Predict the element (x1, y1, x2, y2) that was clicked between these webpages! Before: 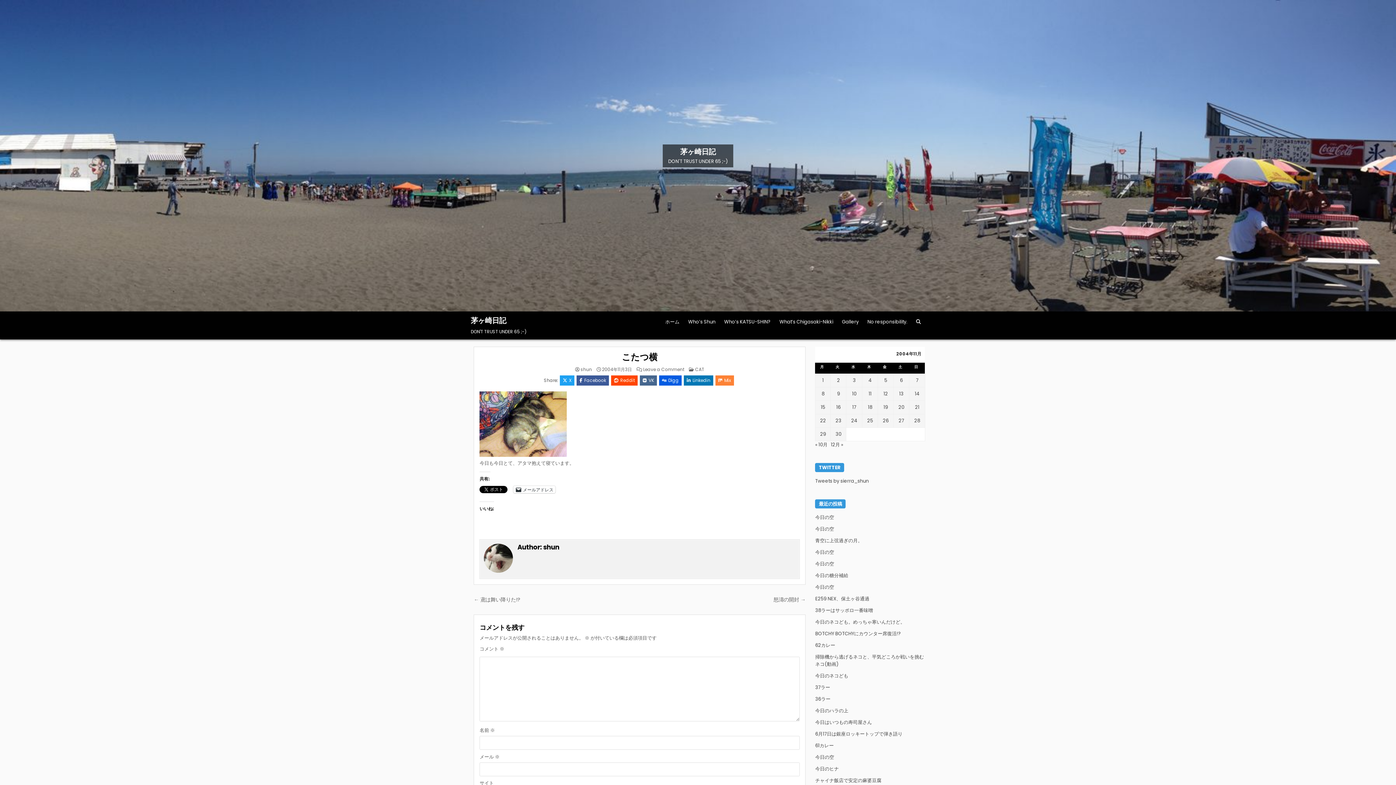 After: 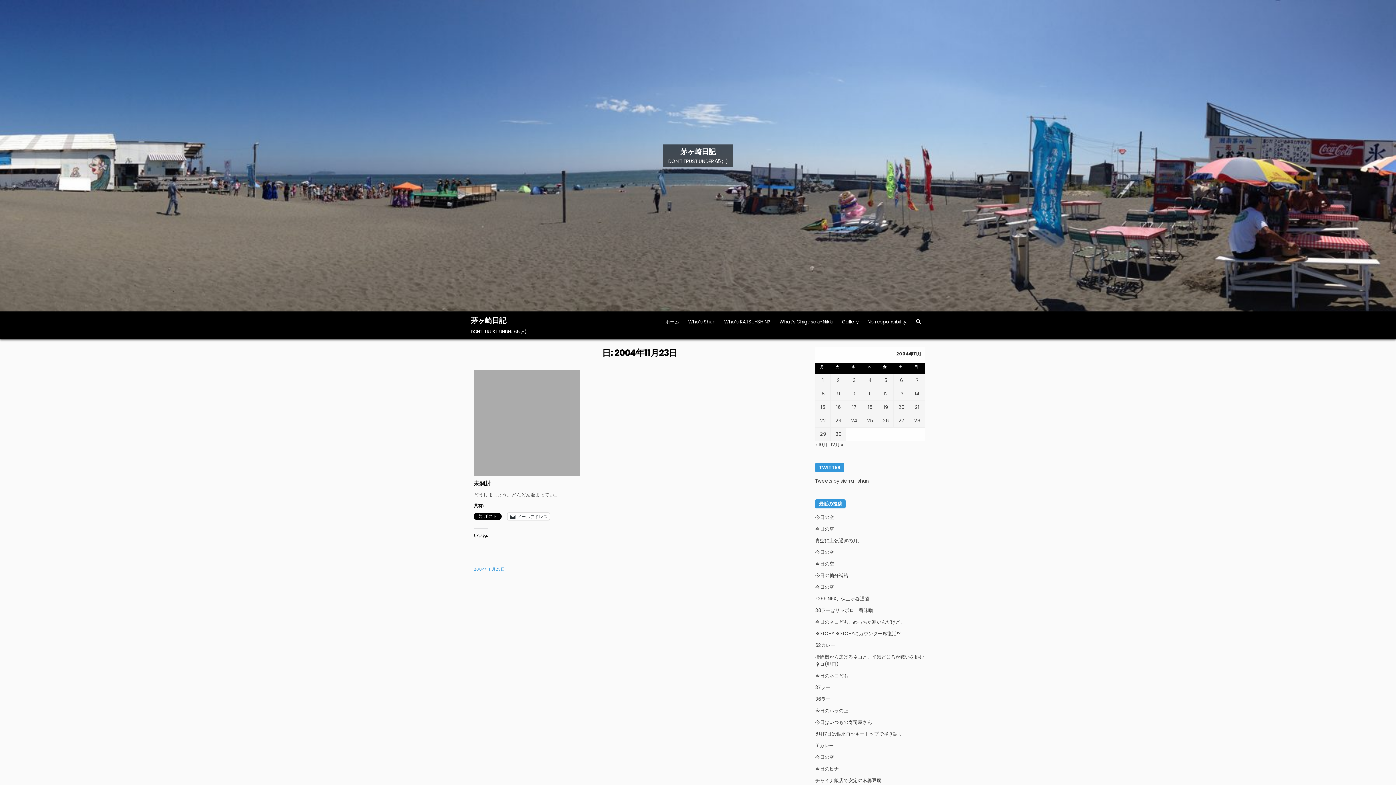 Action: bbox: (835, 417, 841, 424) label: 2004年11月23日 に投稿を公開